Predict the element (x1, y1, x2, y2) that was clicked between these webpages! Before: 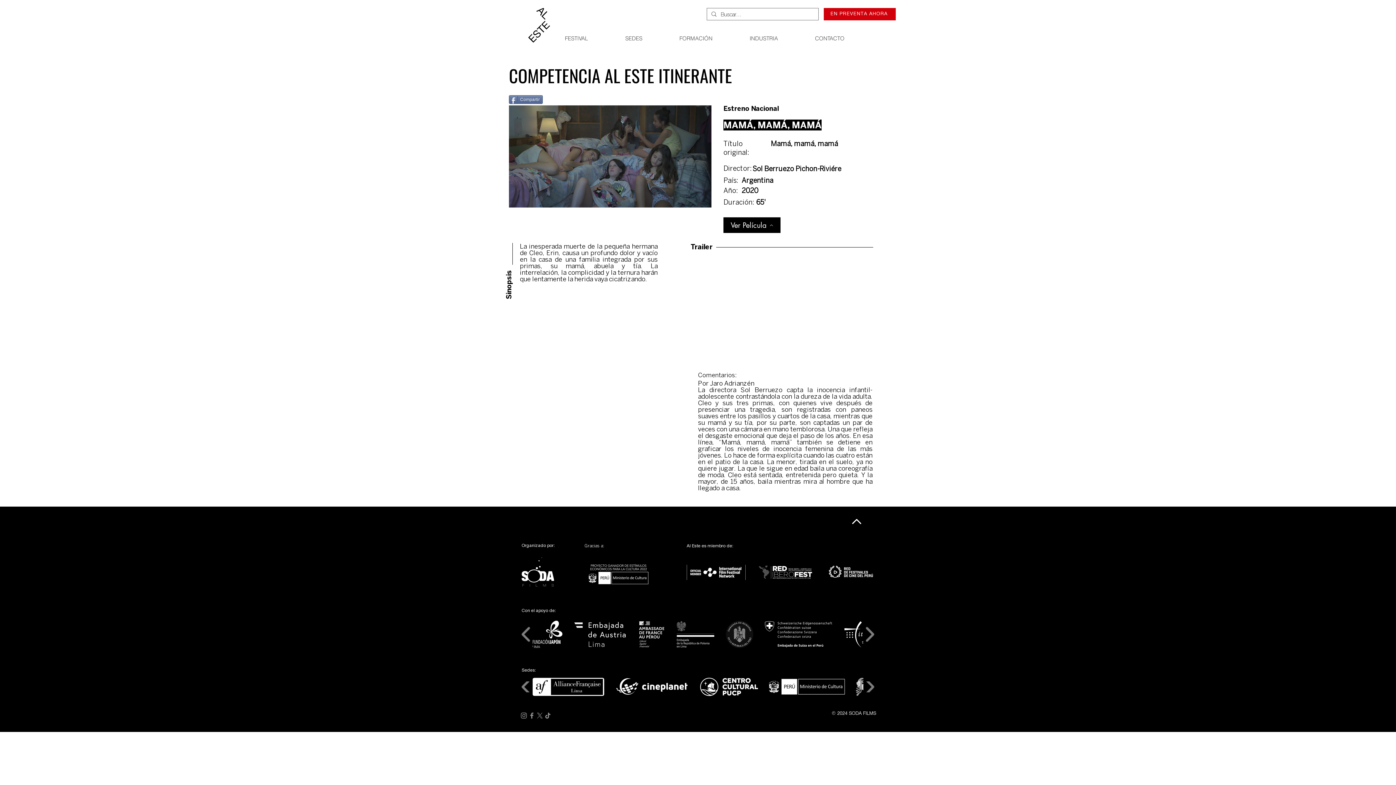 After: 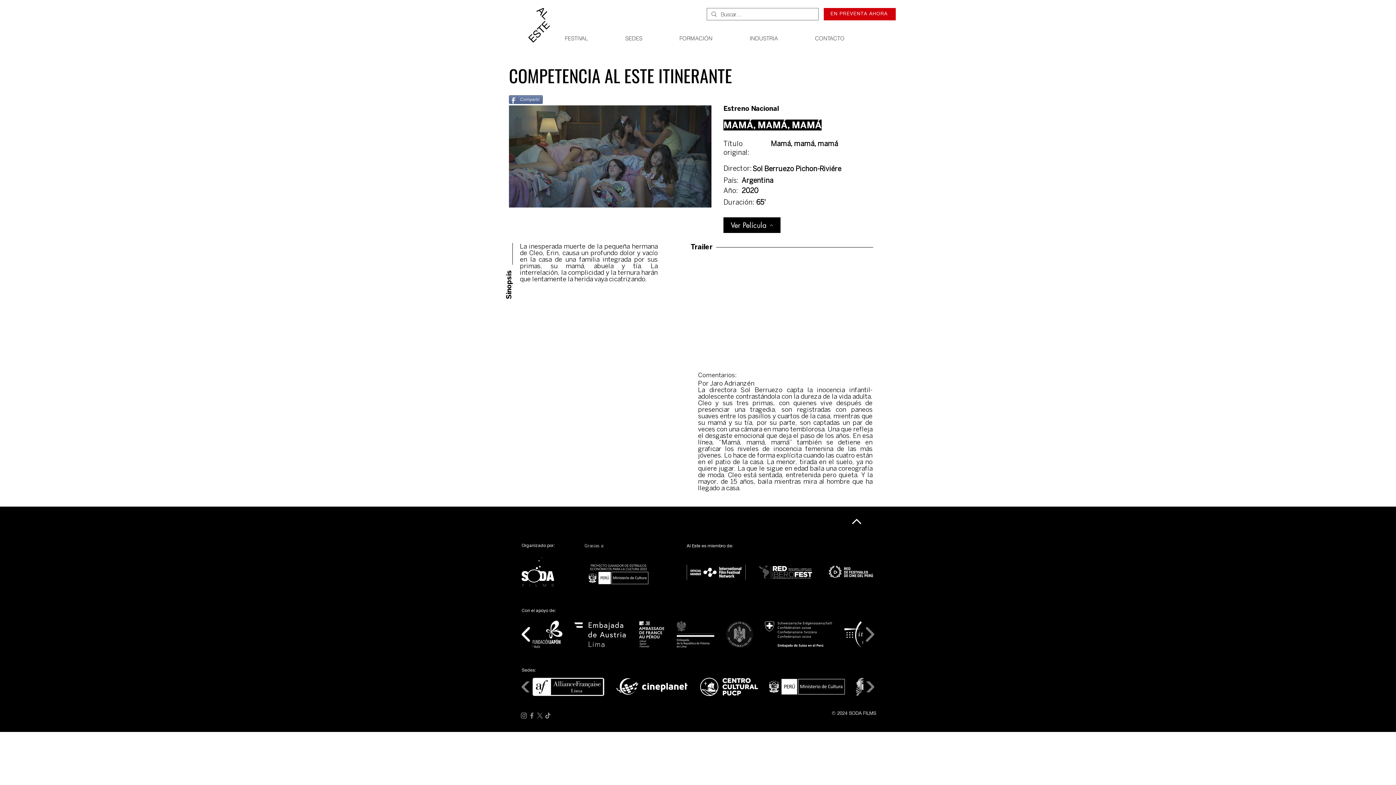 Action: label: play backward bbox: (518, 626, 534, 642)